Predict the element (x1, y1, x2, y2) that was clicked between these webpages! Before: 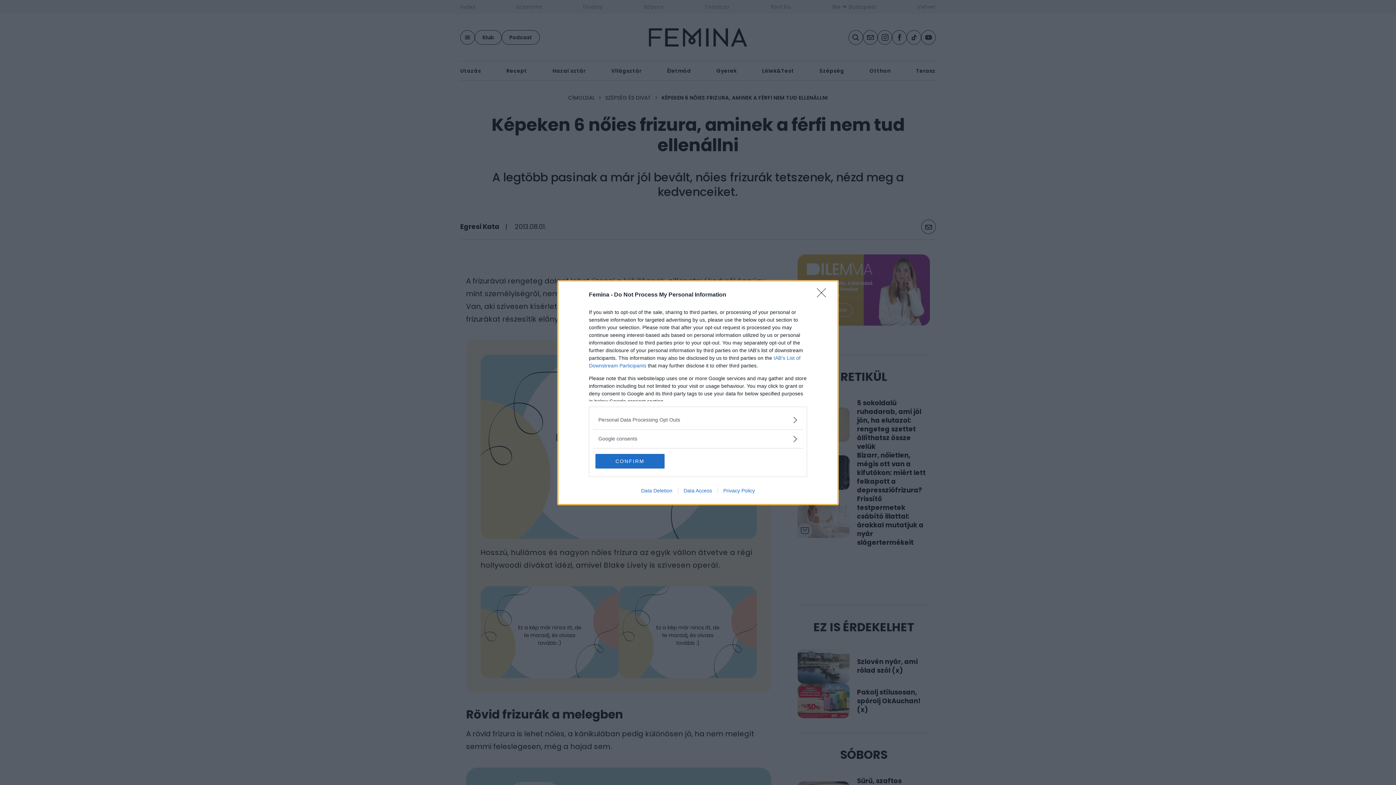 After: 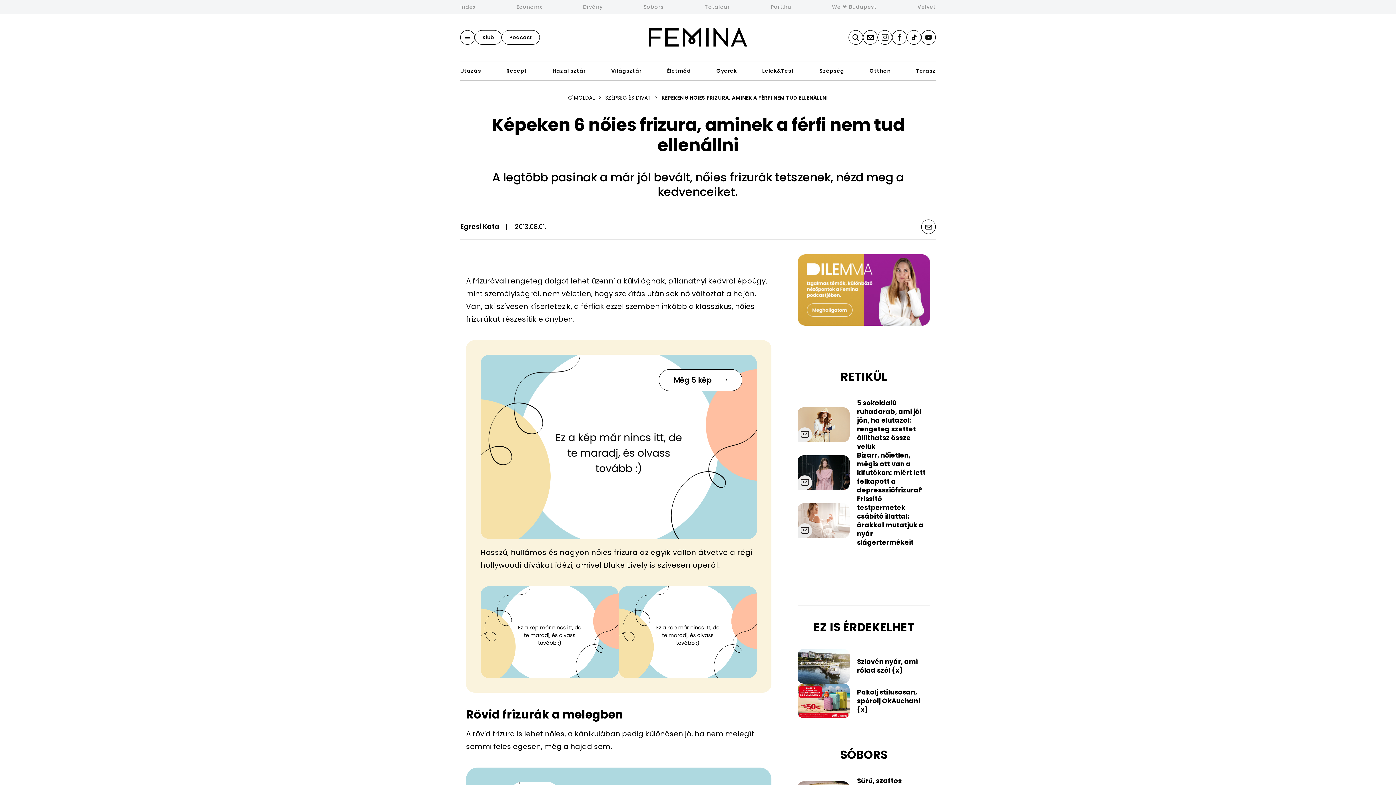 Action: bbox: (817, 288, 830, 302) label: Close